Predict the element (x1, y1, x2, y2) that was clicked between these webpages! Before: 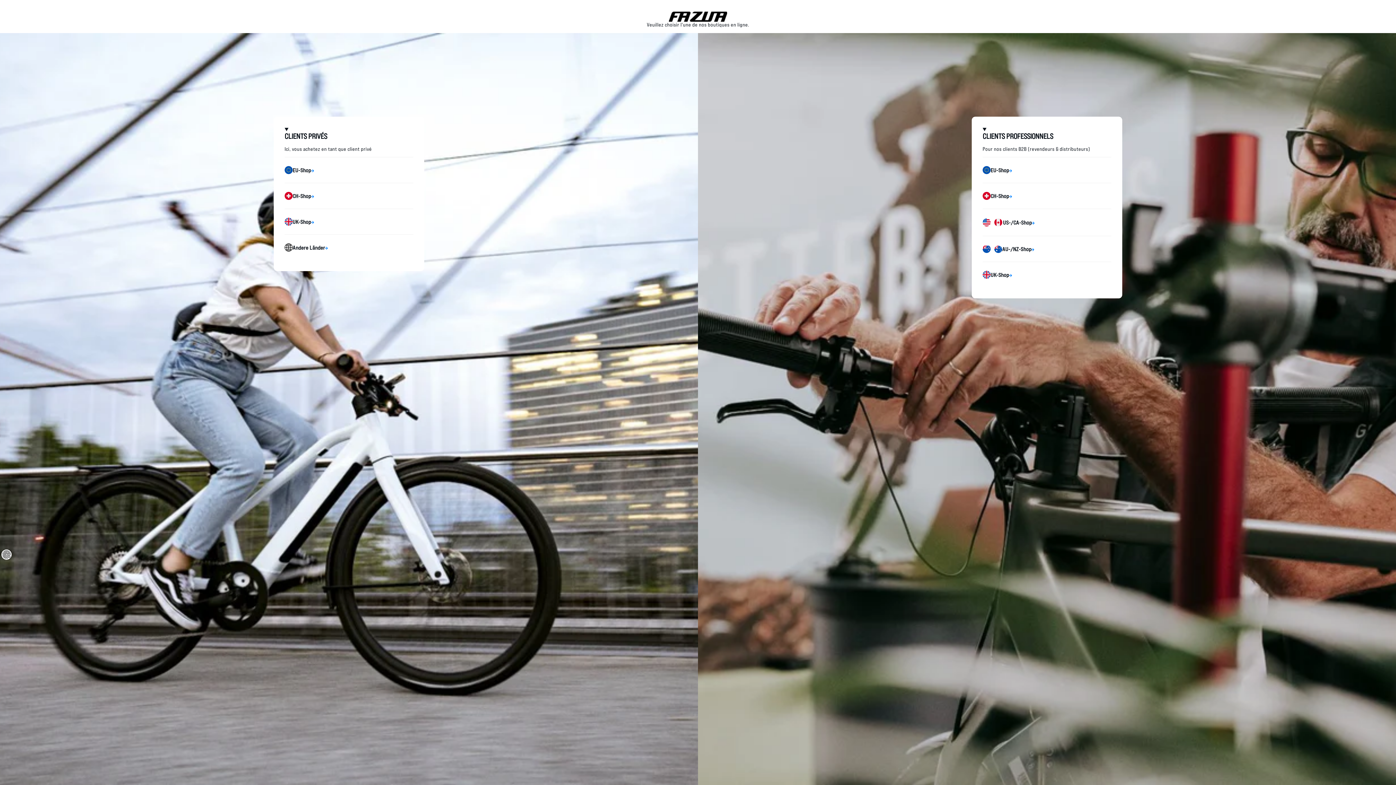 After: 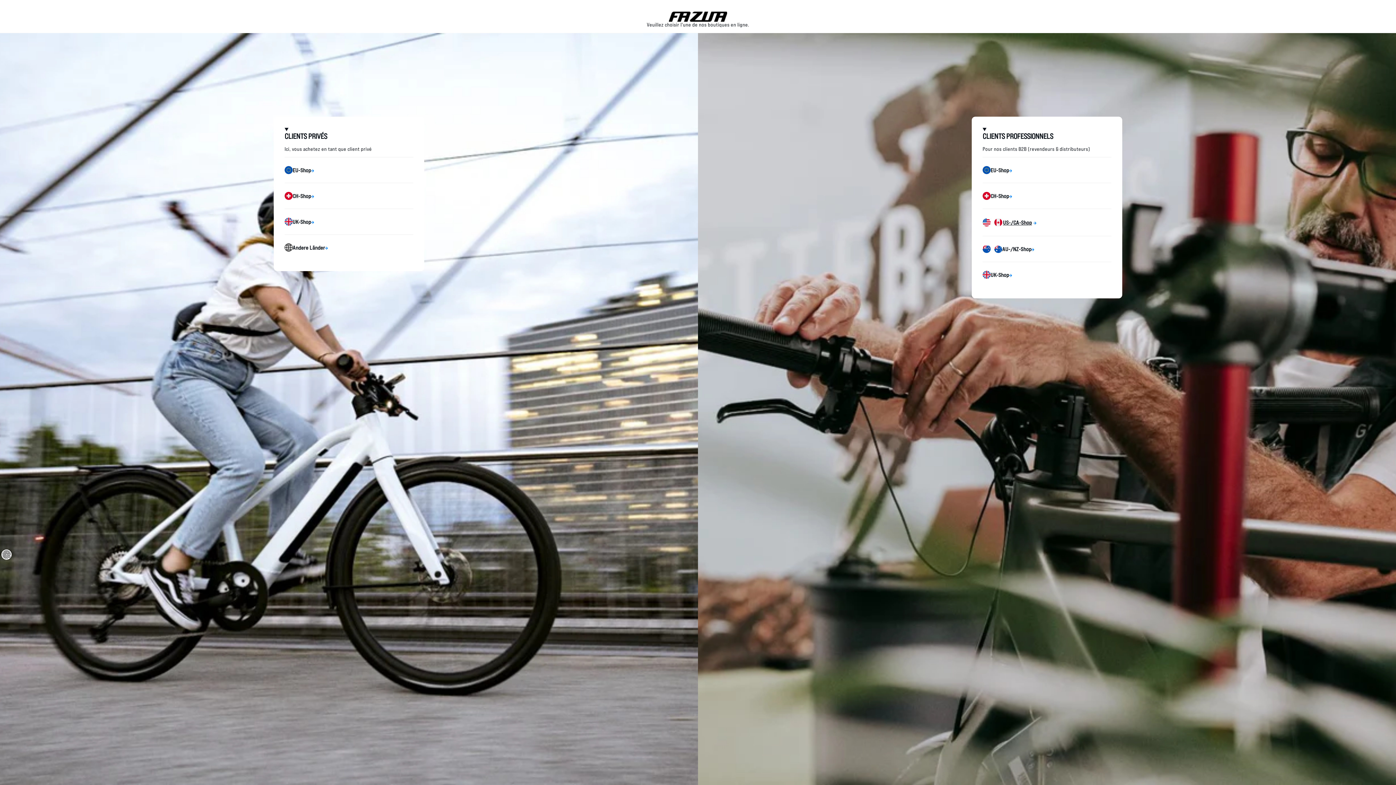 Action: label: US-/CA-Shop bbox: (982, 208, 1111, 235)